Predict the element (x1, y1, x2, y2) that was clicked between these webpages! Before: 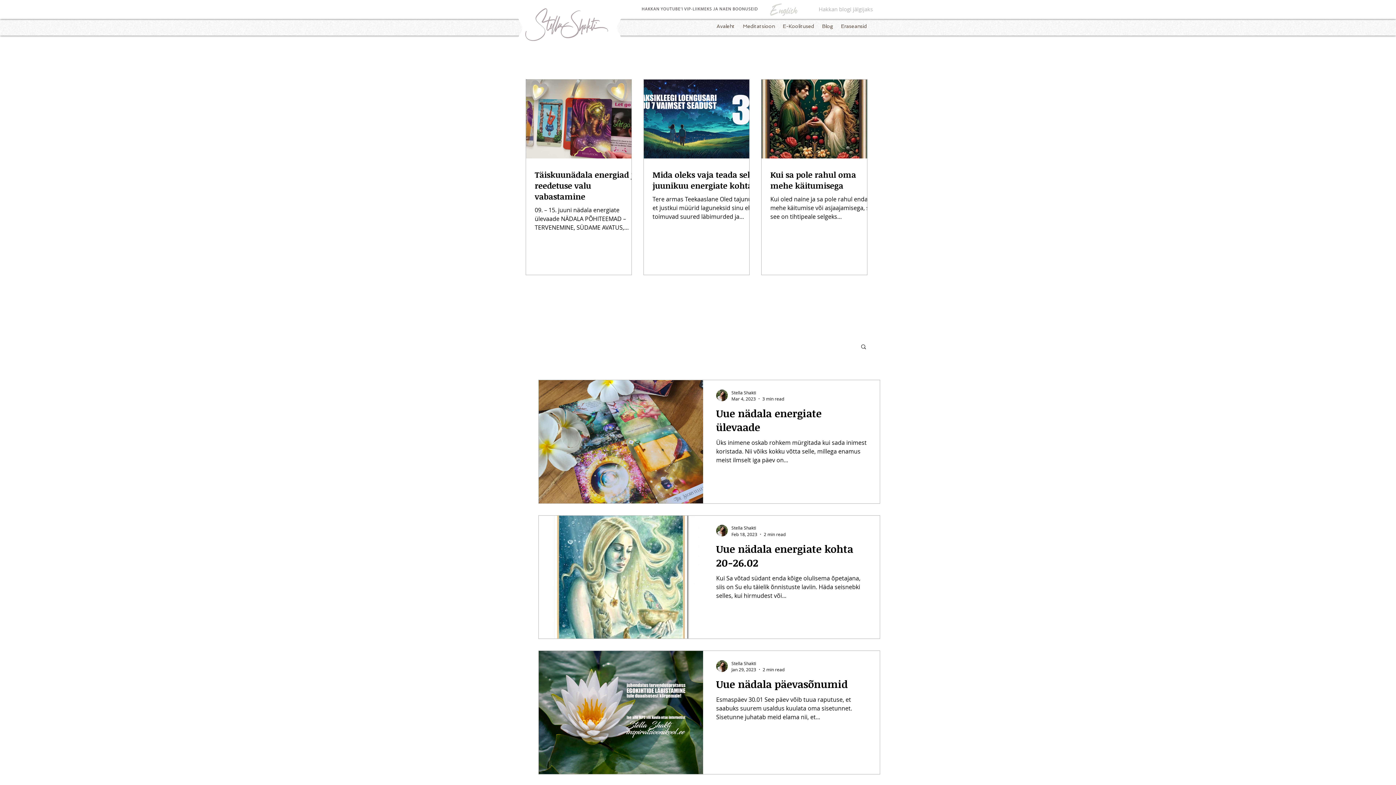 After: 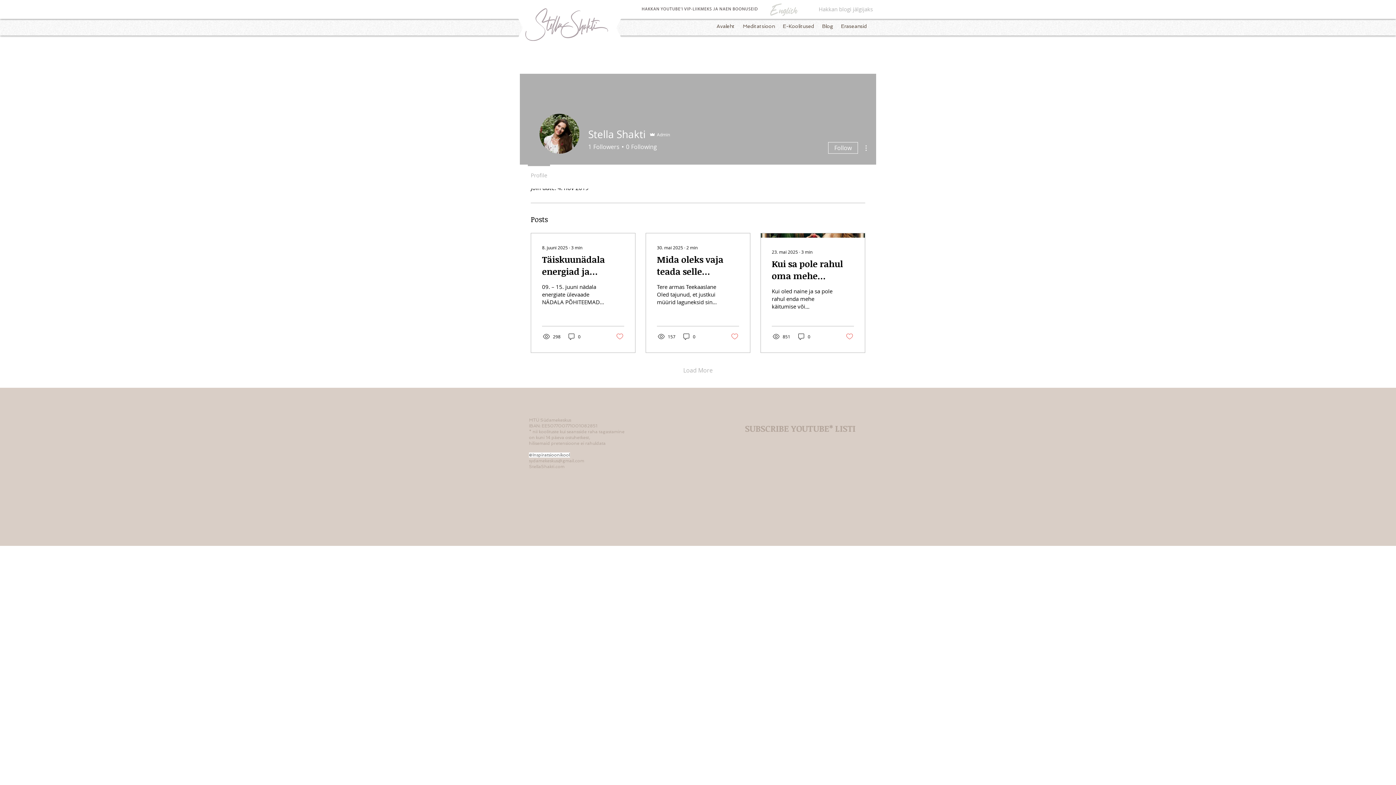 Action: bbox: (716, 525, 728, 536)